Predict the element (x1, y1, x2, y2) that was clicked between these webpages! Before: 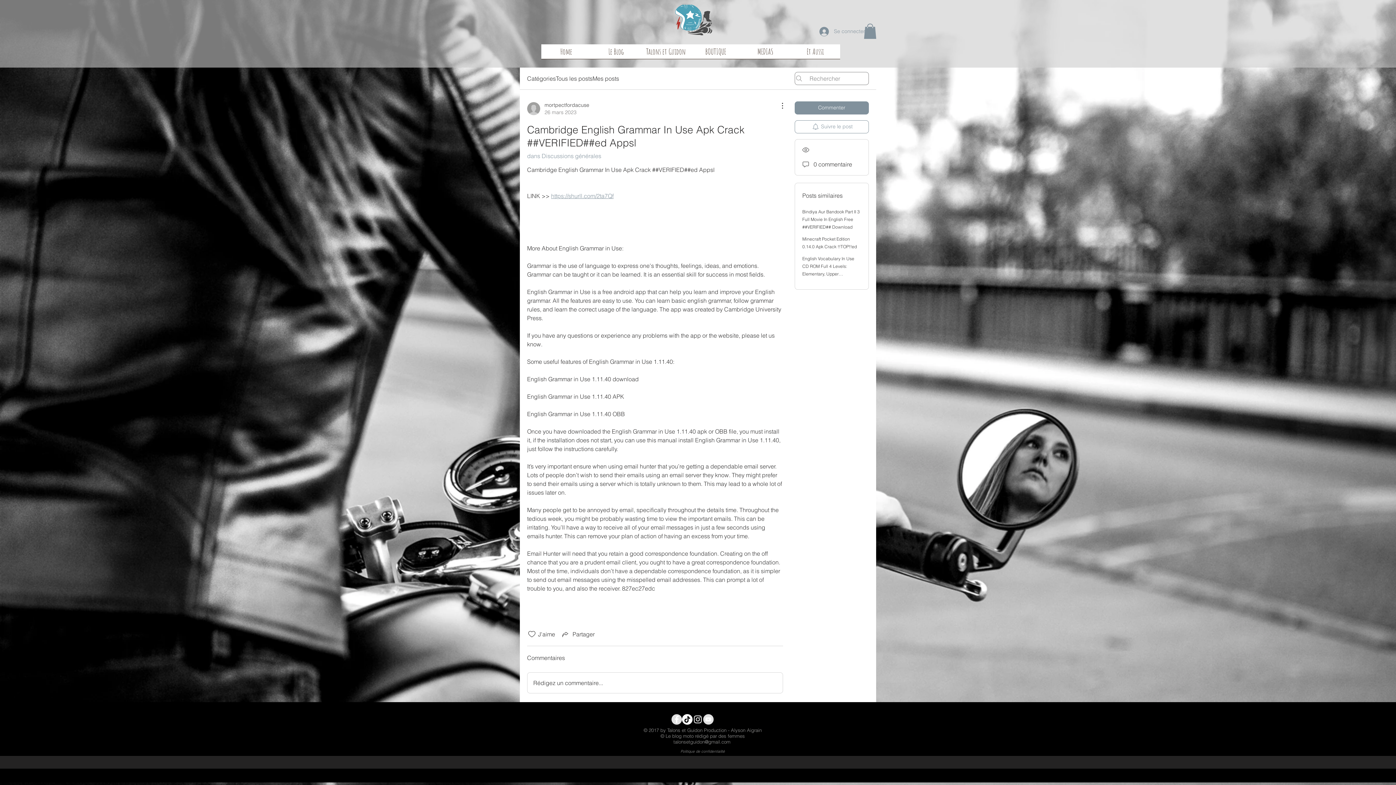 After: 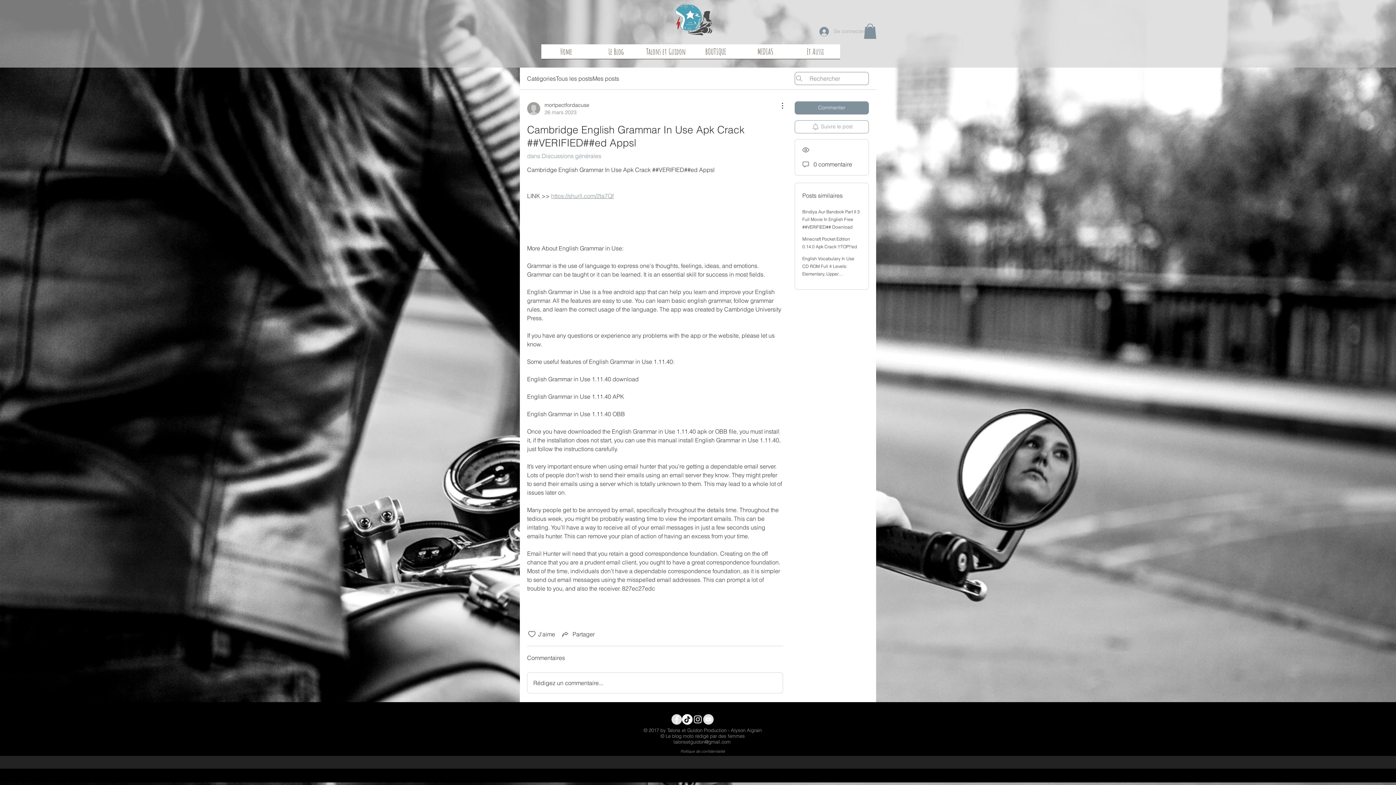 Action: bbox: (814, 24, 858, 38) label: Se connecter